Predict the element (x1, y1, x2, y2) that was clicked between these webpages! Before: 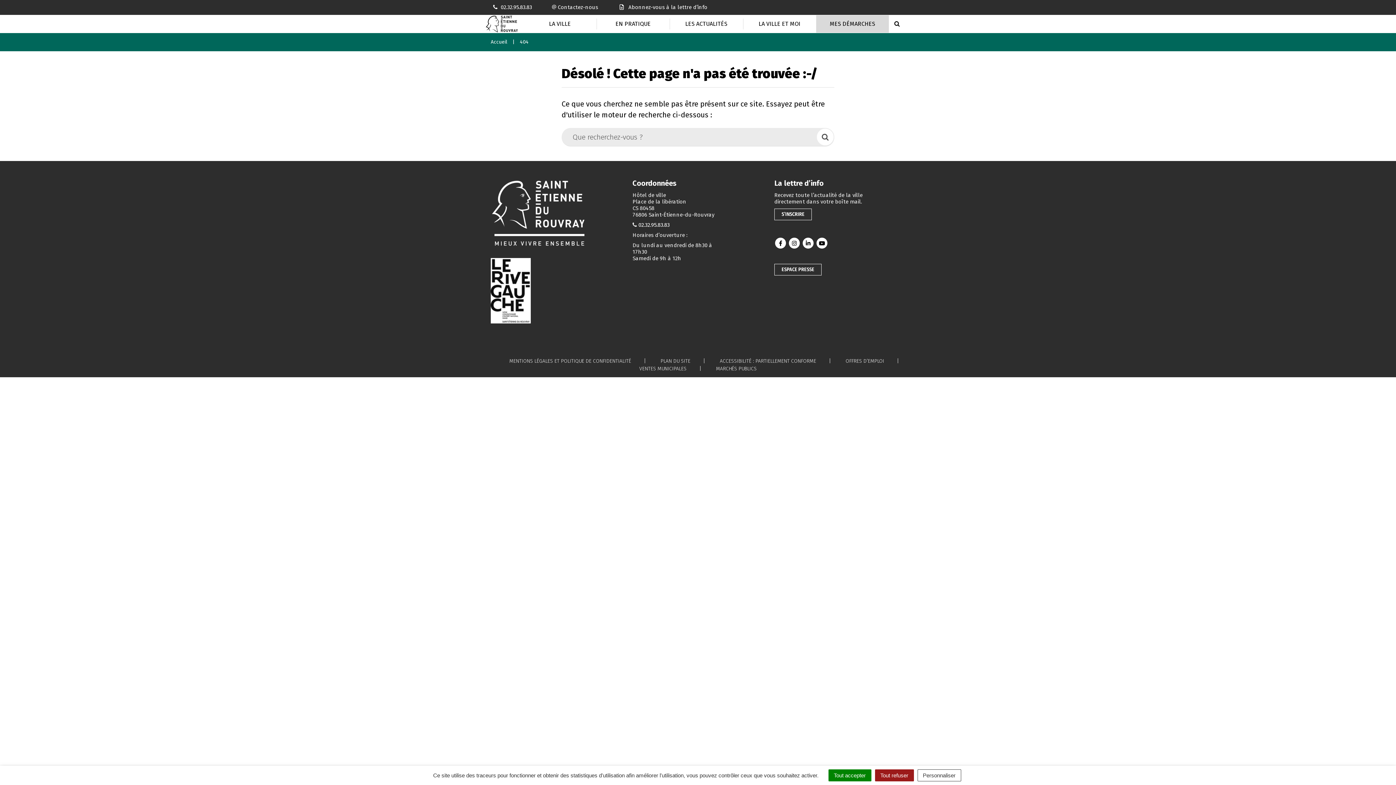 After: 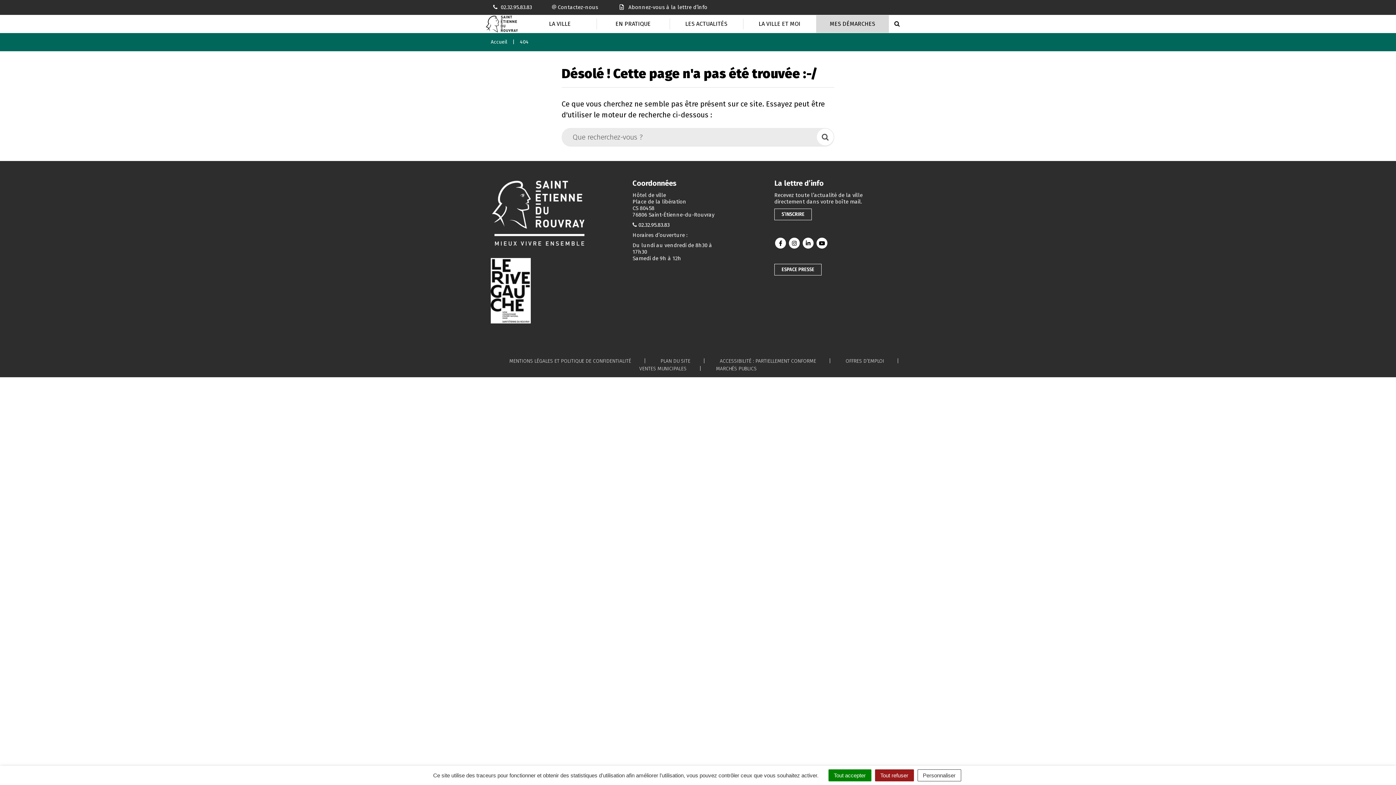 Action: label: Lien vers le compte Linkedin bbox: (802, 237, 813, 248)